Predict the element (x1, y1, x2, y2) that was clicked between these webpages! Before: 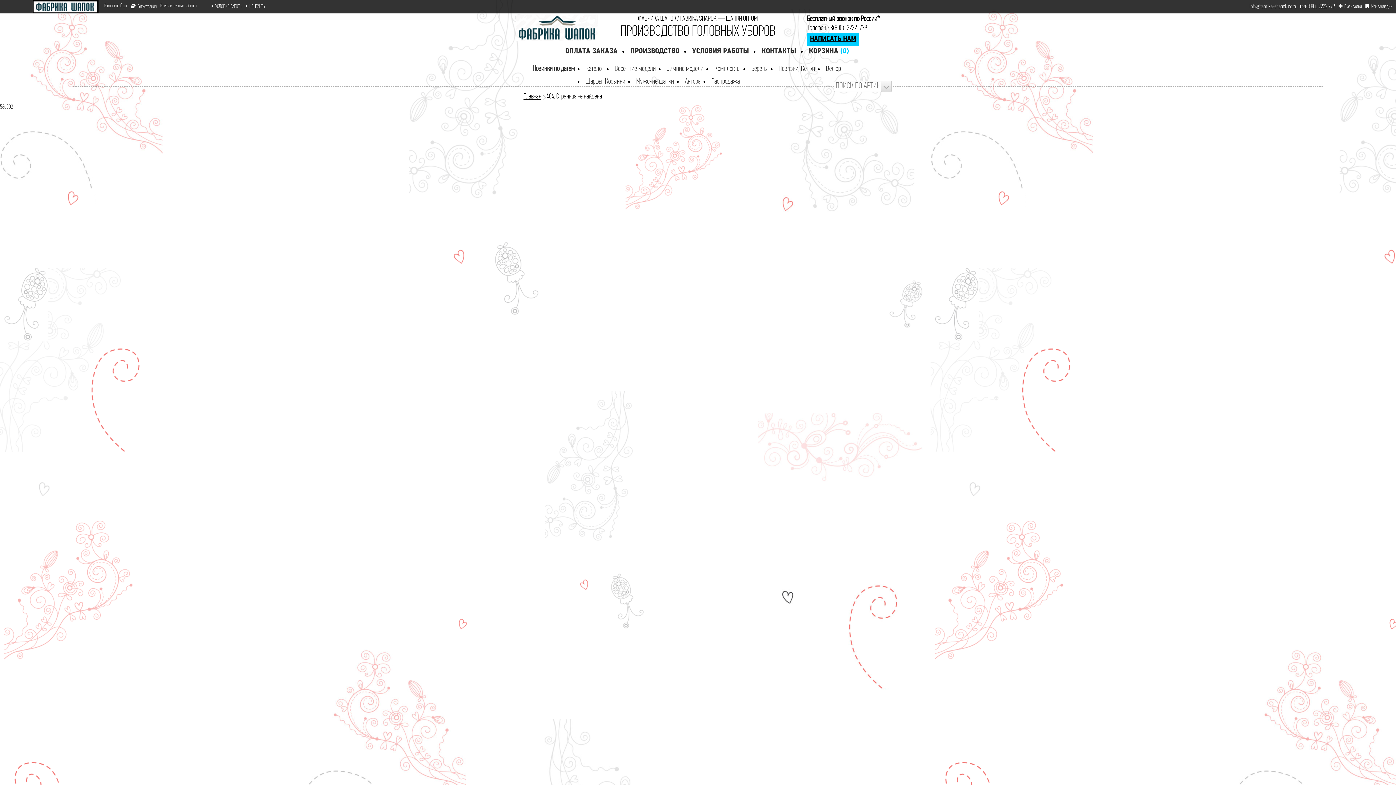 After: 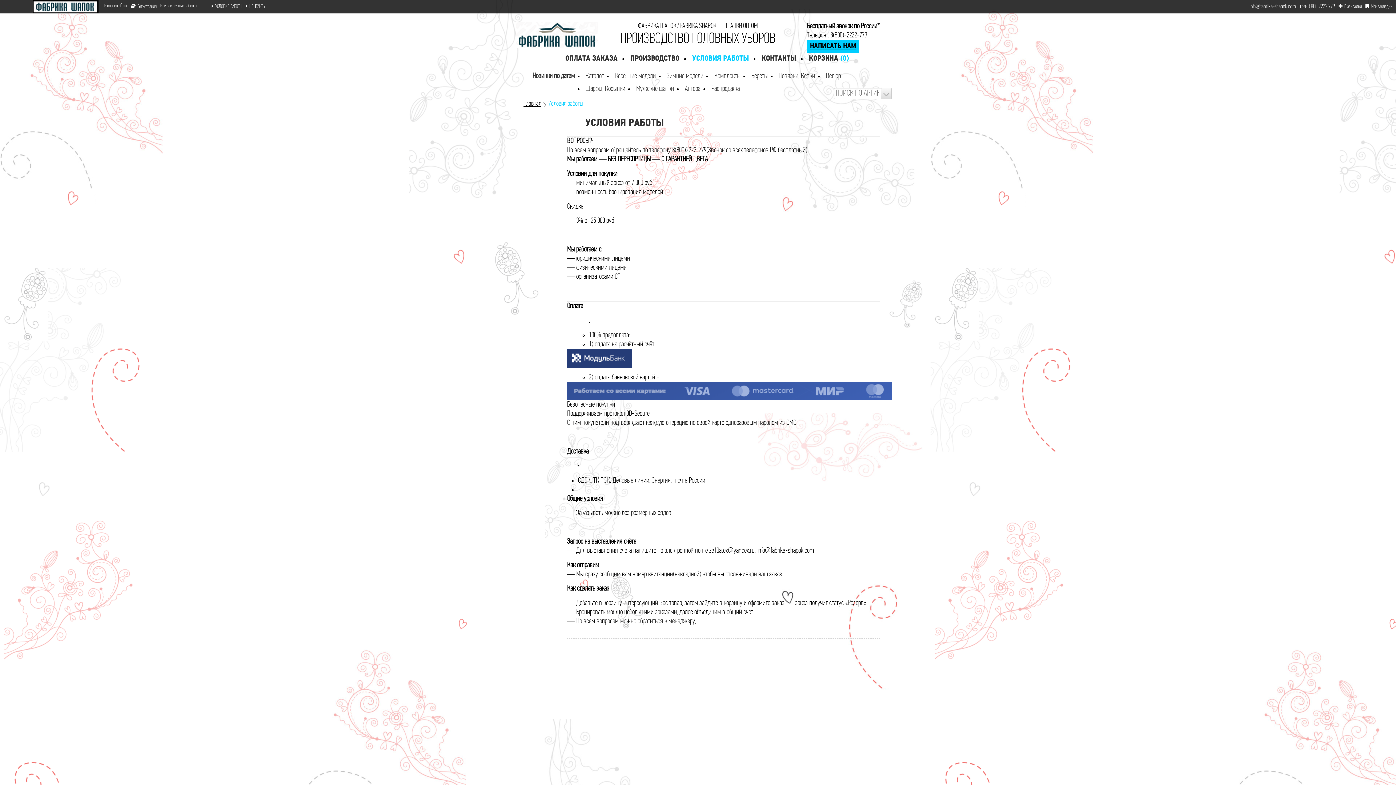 Action: label: УСЛОВИЯ РАБОТЫ bbox: (211, 0, 242, 13)